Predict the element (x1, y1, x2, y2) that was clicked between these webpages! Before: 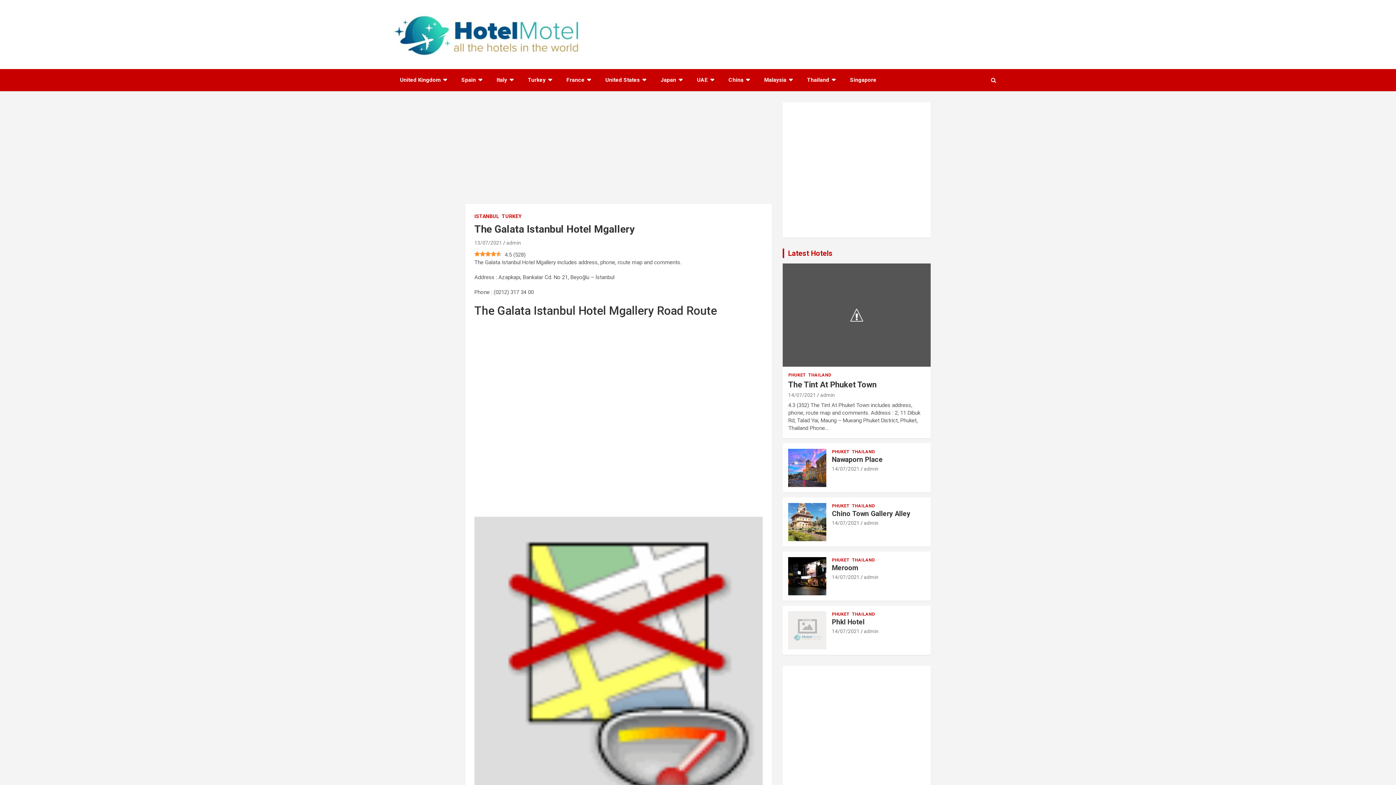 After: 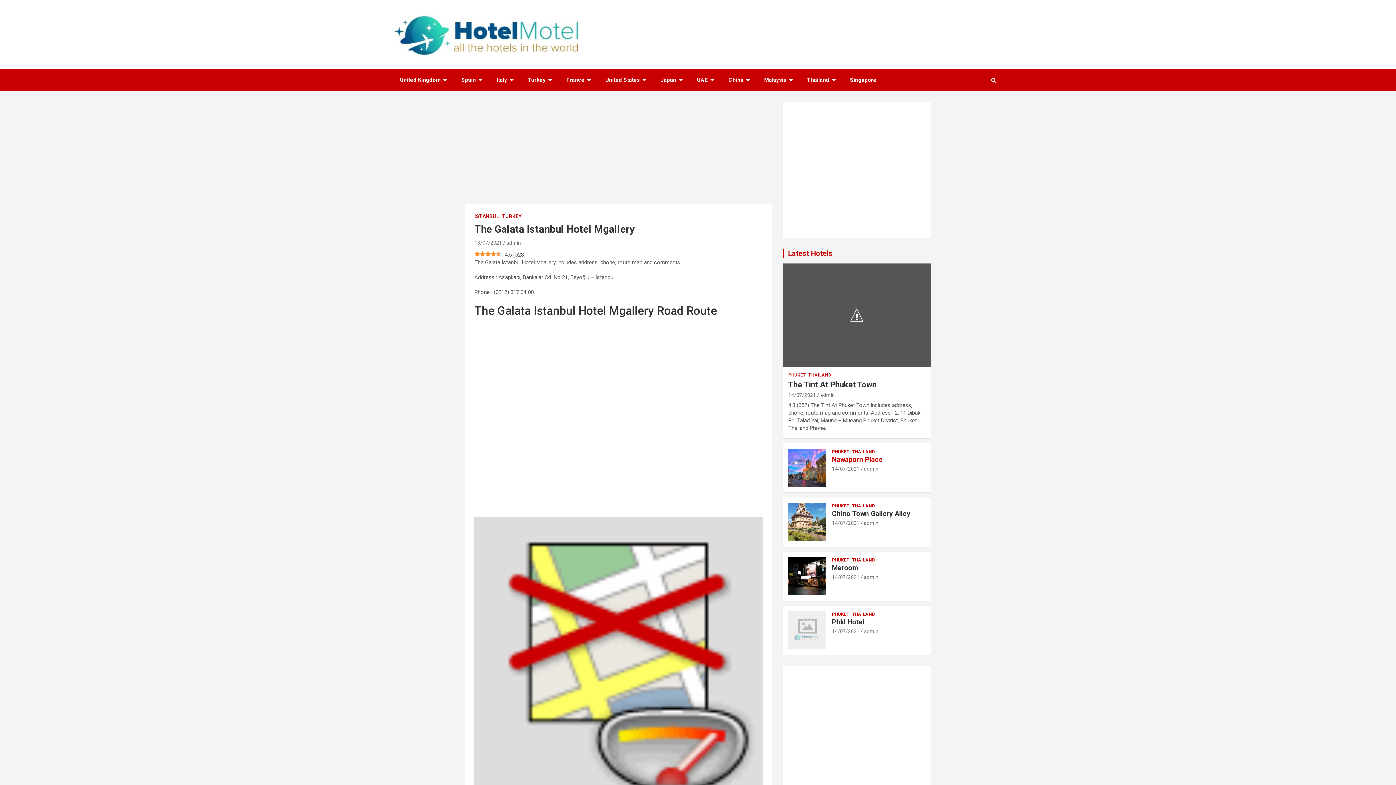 Action: bbox: (832, 455, 883, 464) label: Nawaporn Place